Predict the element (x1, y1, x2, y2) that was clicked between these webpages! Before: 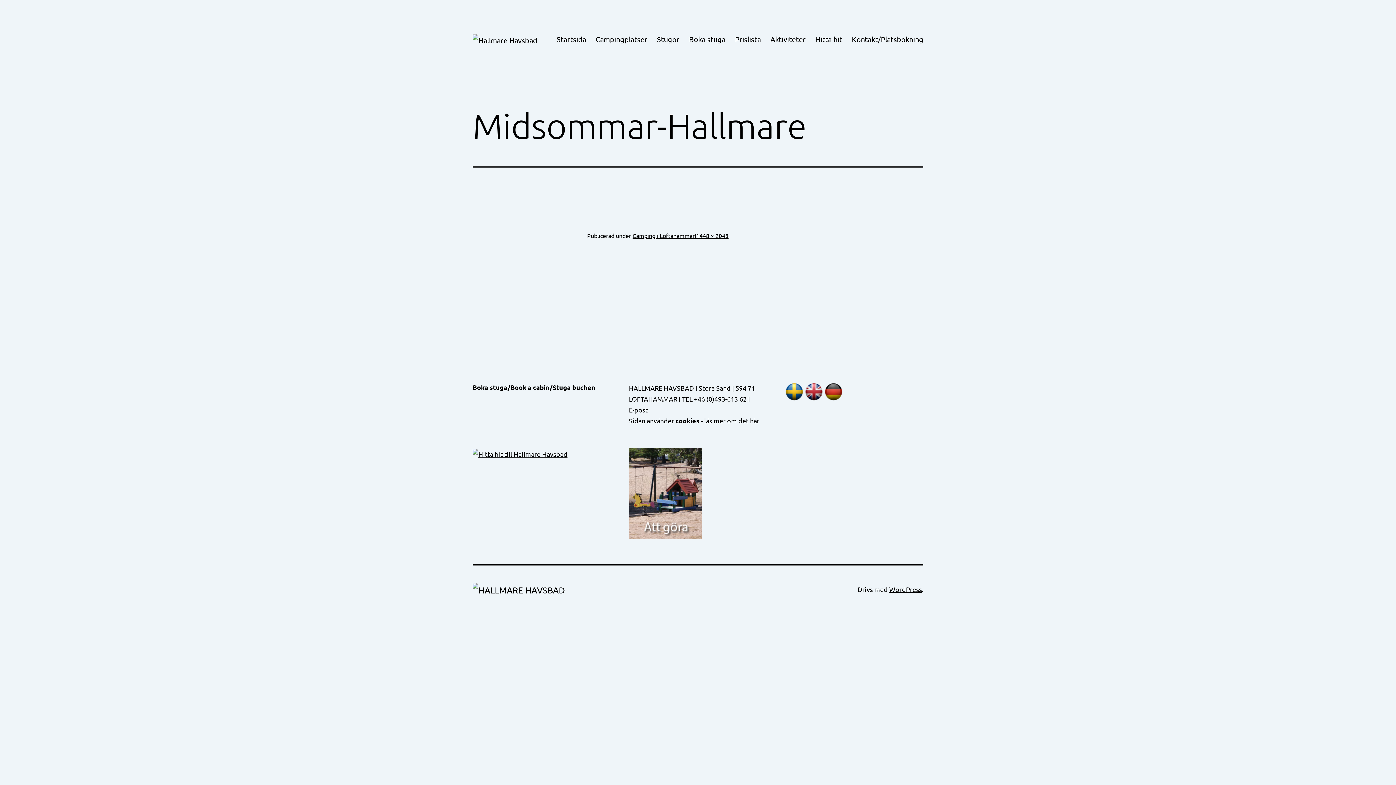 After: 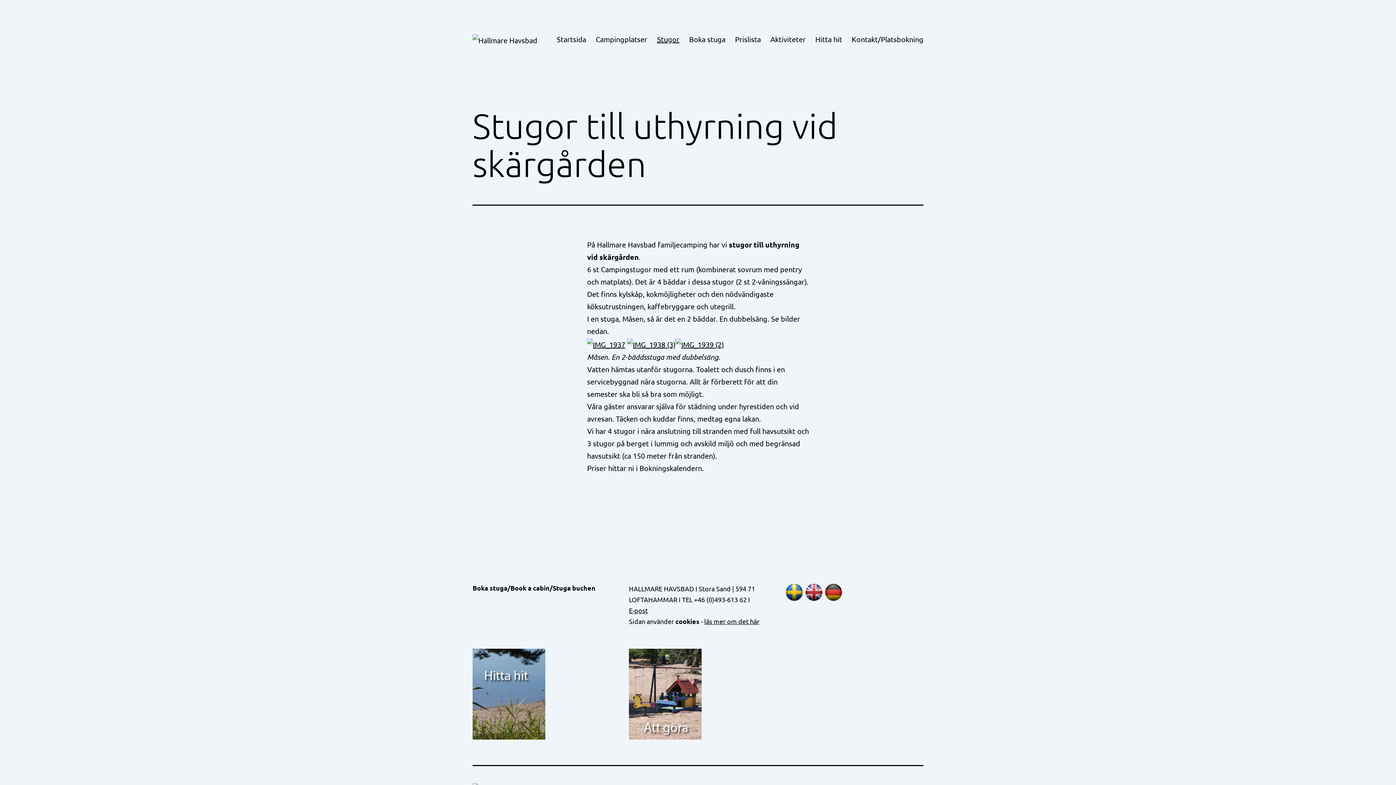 Action: label: Stugor bbox: (652, 30, 684, 48)